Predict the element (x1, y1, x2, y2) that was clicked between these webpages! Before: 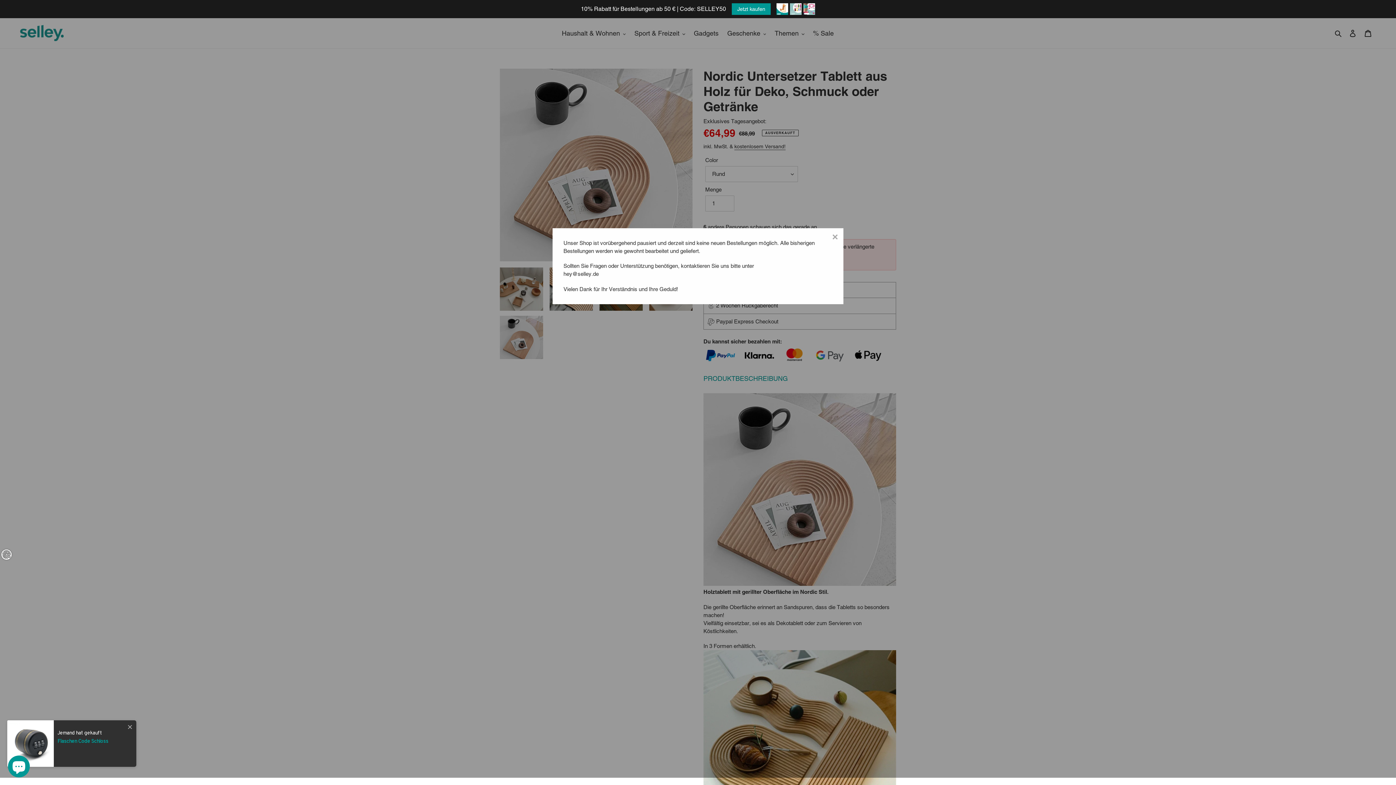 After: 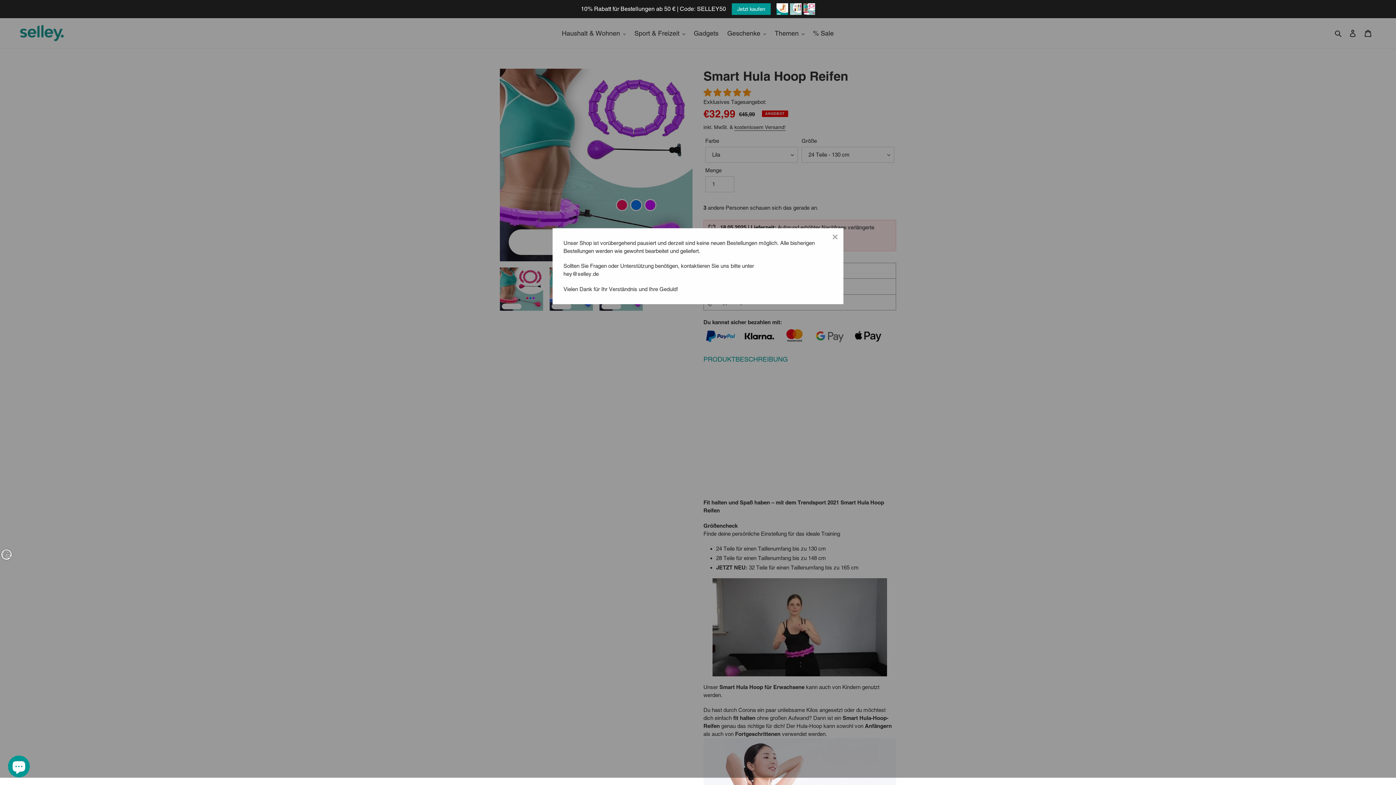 Action: bbox: (803, 3, 815, 14)